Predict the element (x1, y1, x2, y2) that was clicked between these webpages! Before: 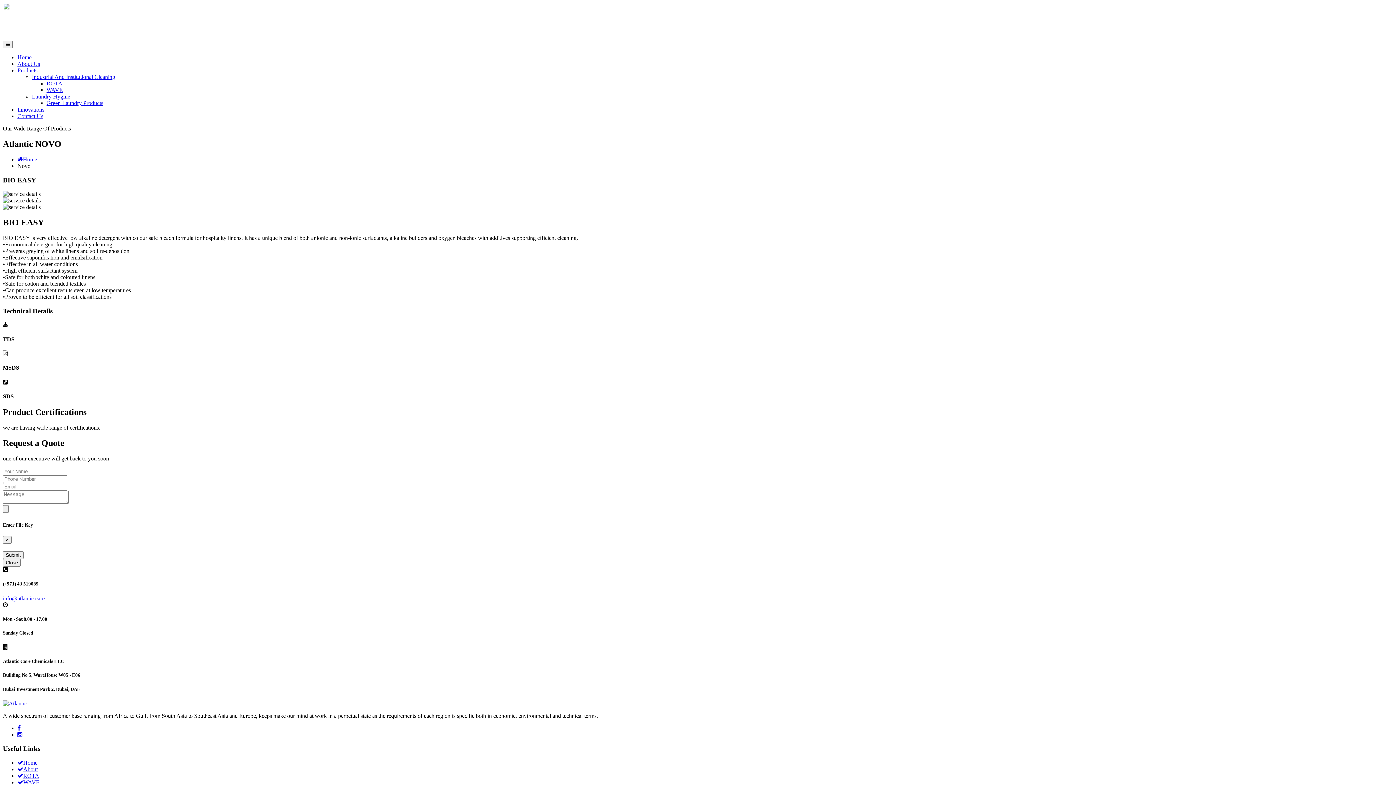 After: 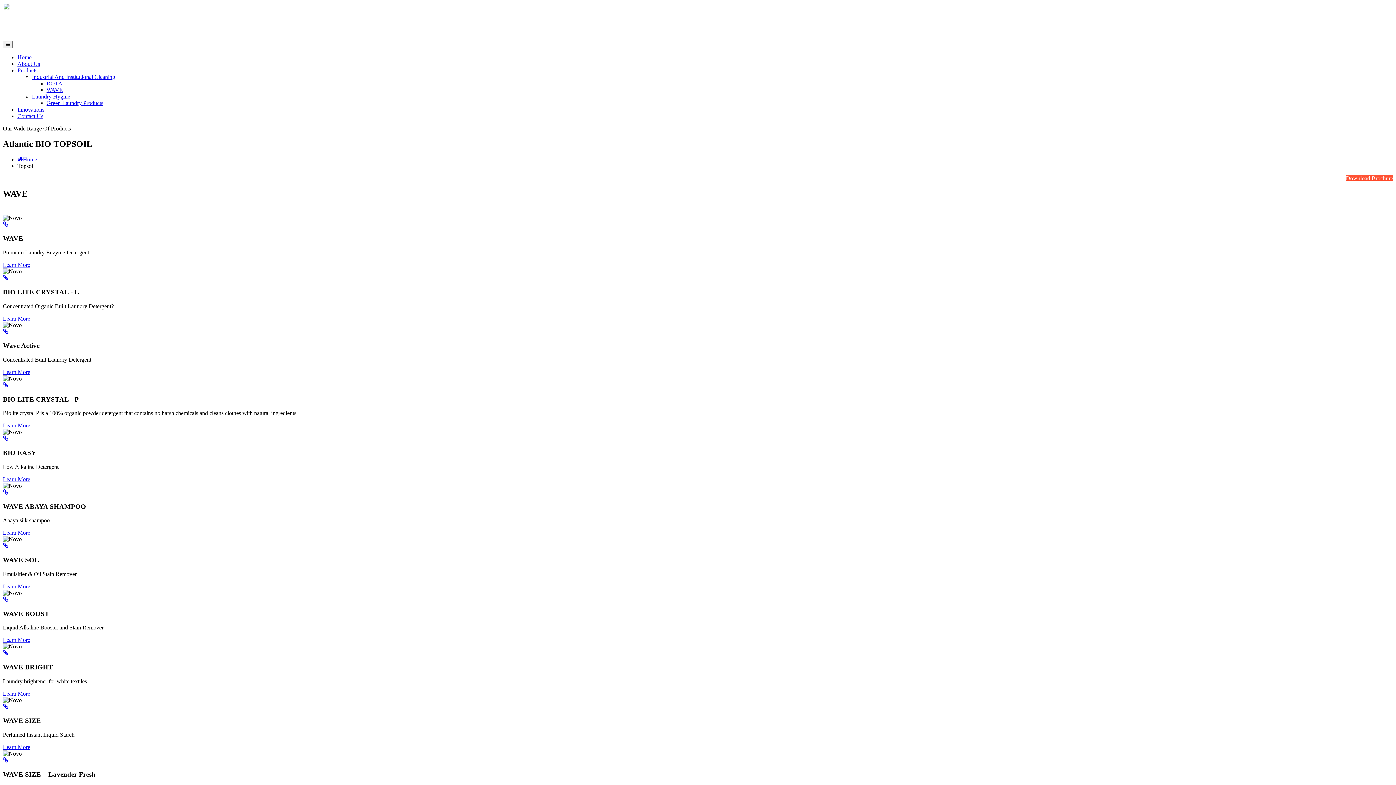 Action: label: WAVE bbox: (17, 779, 39, 785)